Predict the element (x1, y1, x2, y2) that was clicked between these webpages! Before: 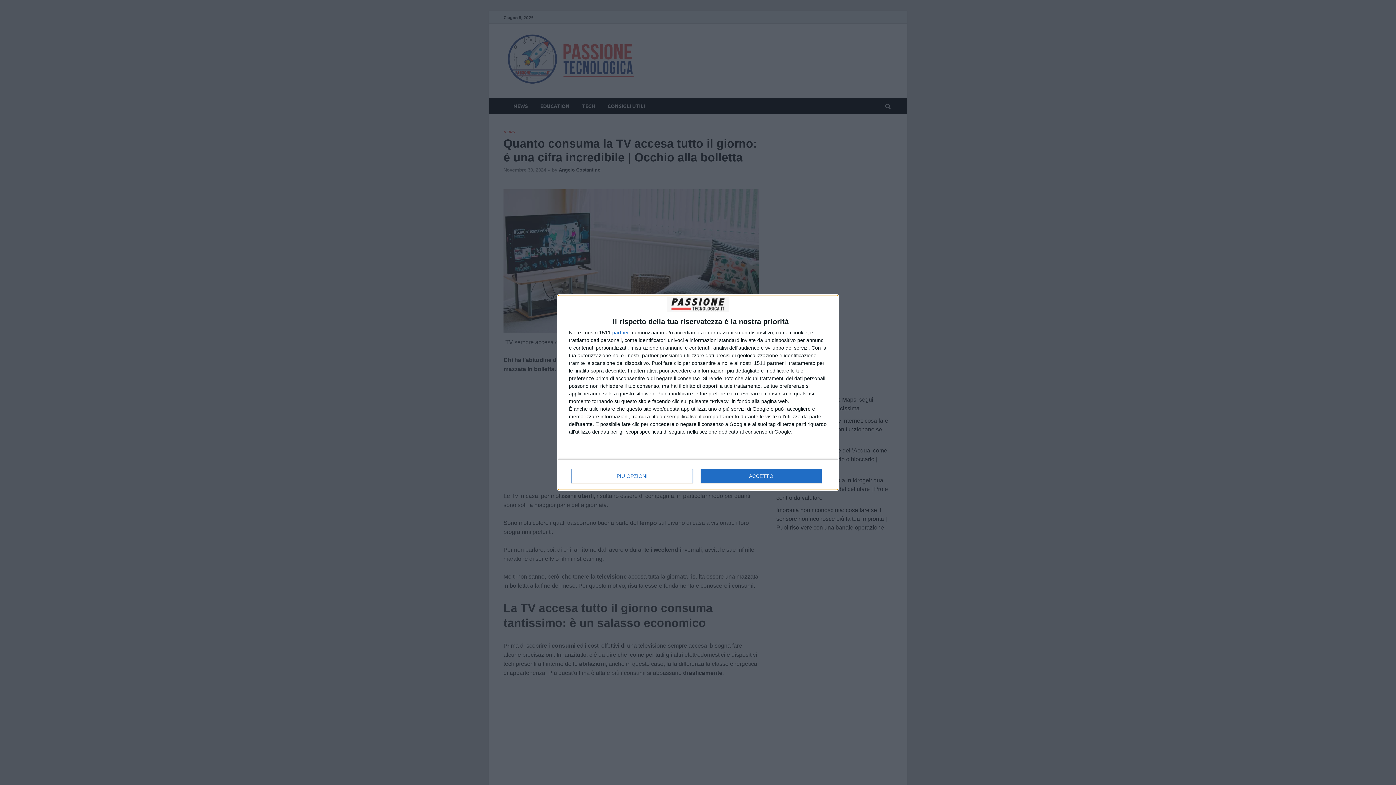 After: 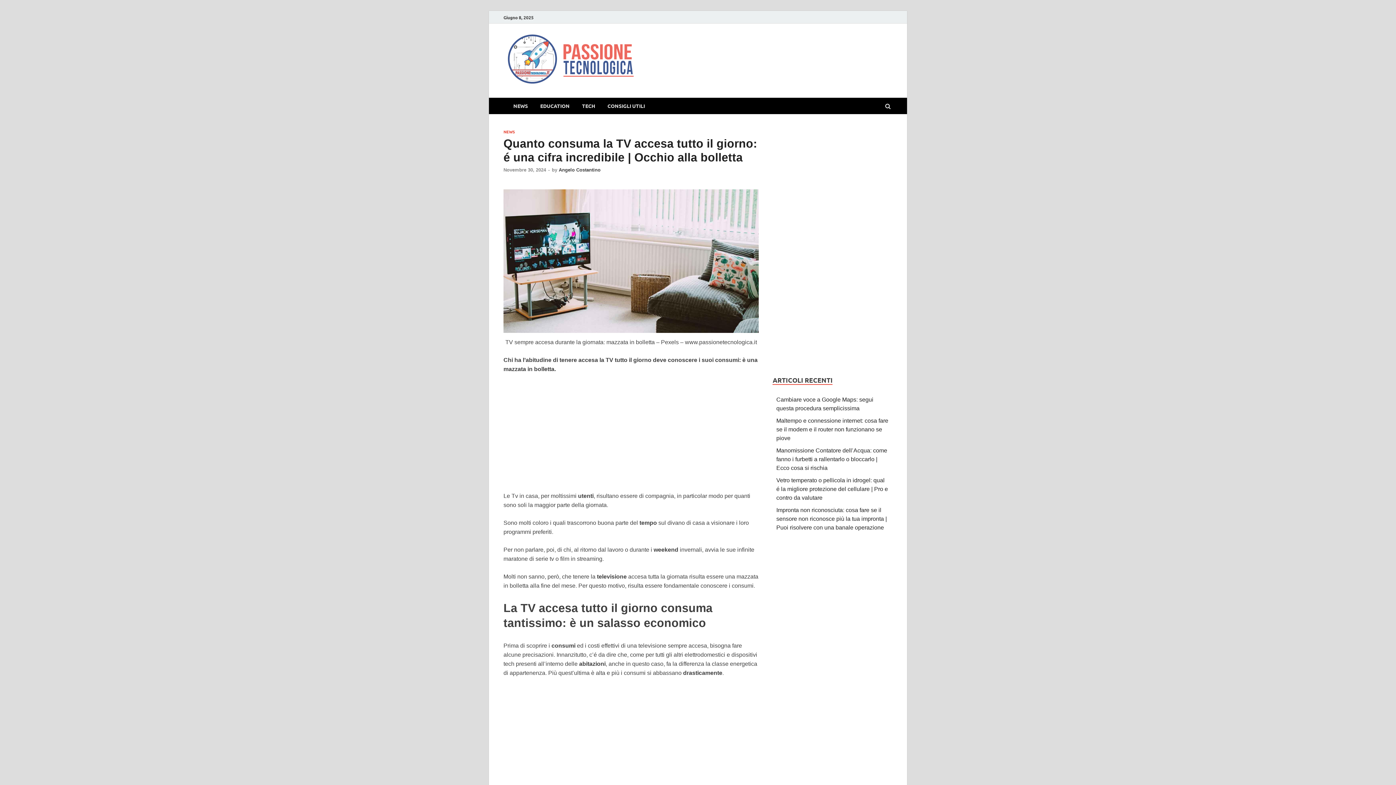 Action: label: ACCETTO bbox: (700, 468, 821, 483)